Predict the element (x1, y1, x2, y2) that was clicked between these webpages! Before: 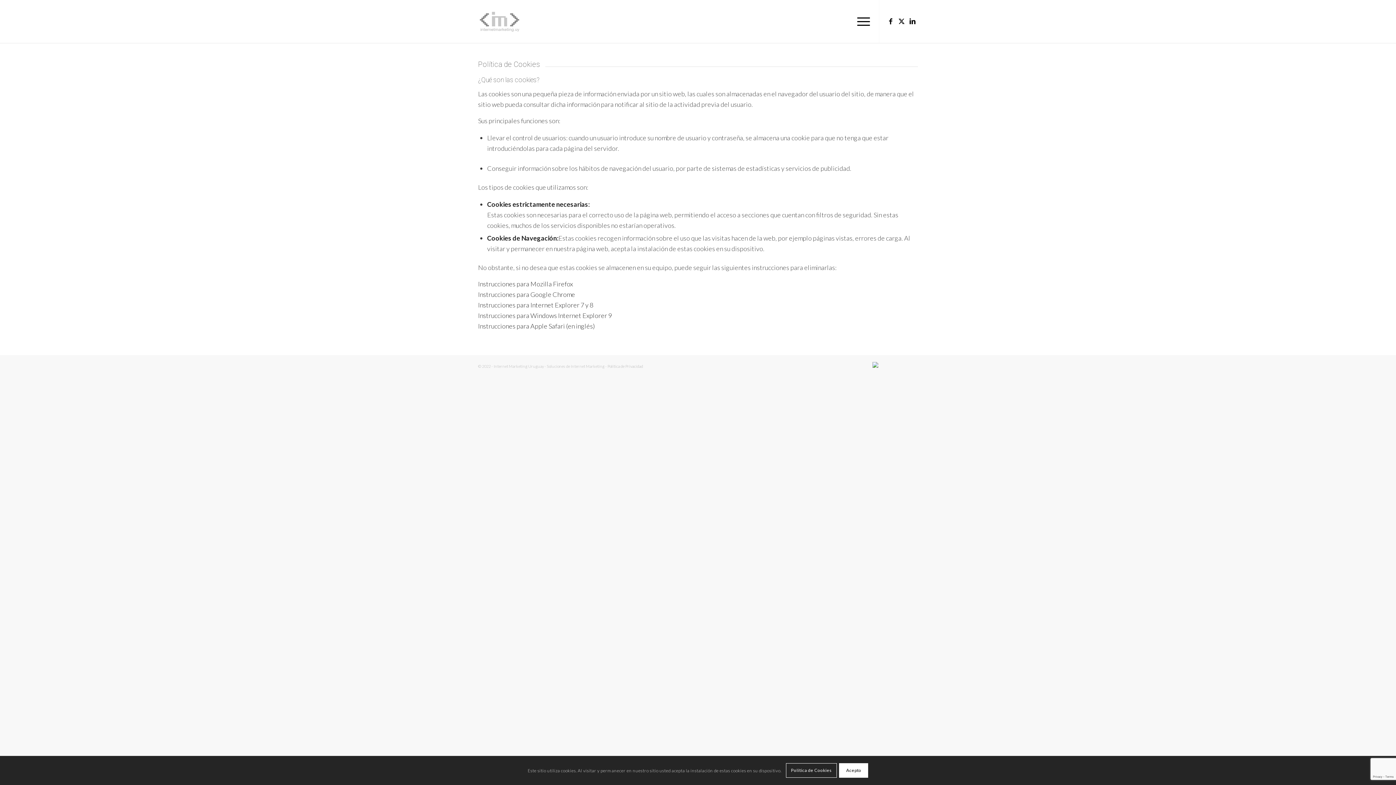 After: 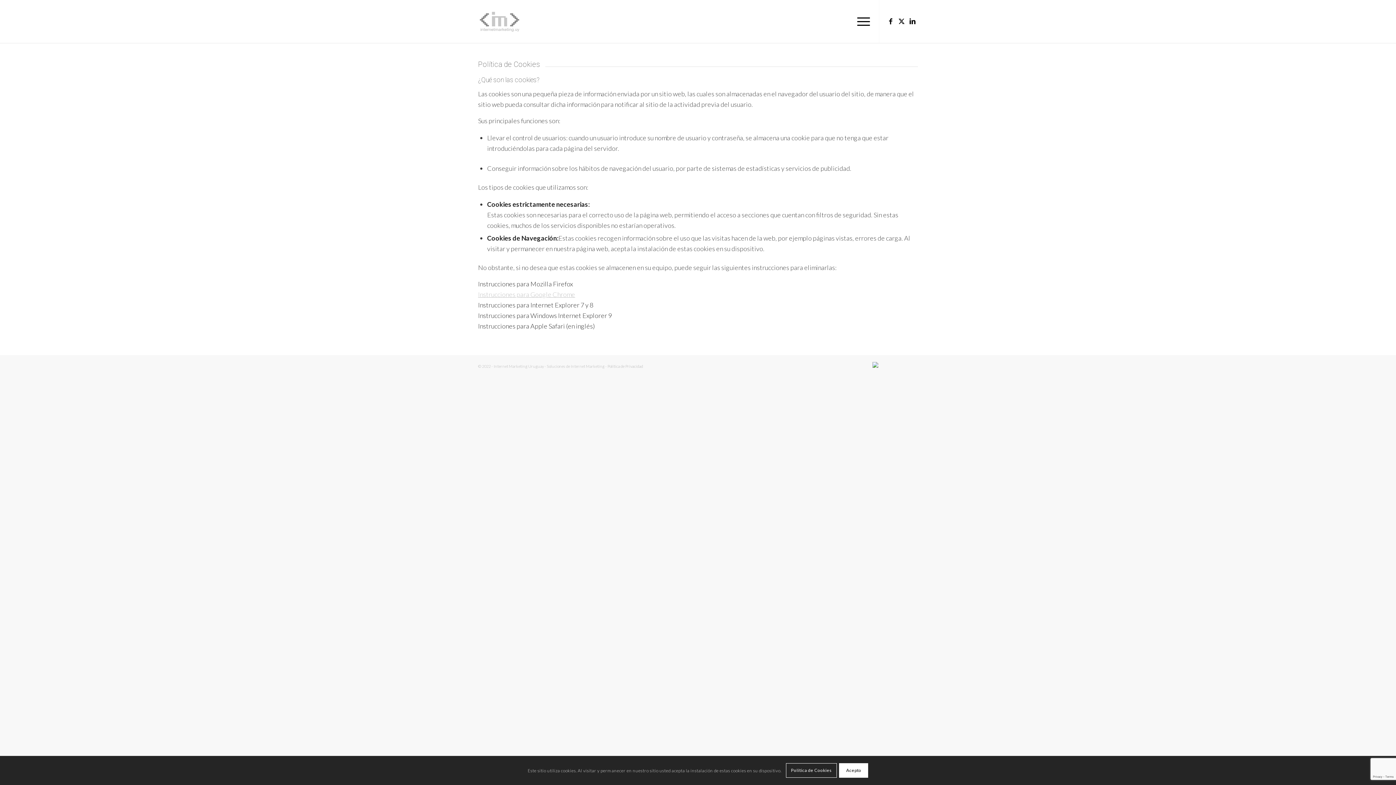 Action: label: Instrucciones para Google Chrome bbox: (478, 290, 575, 298)